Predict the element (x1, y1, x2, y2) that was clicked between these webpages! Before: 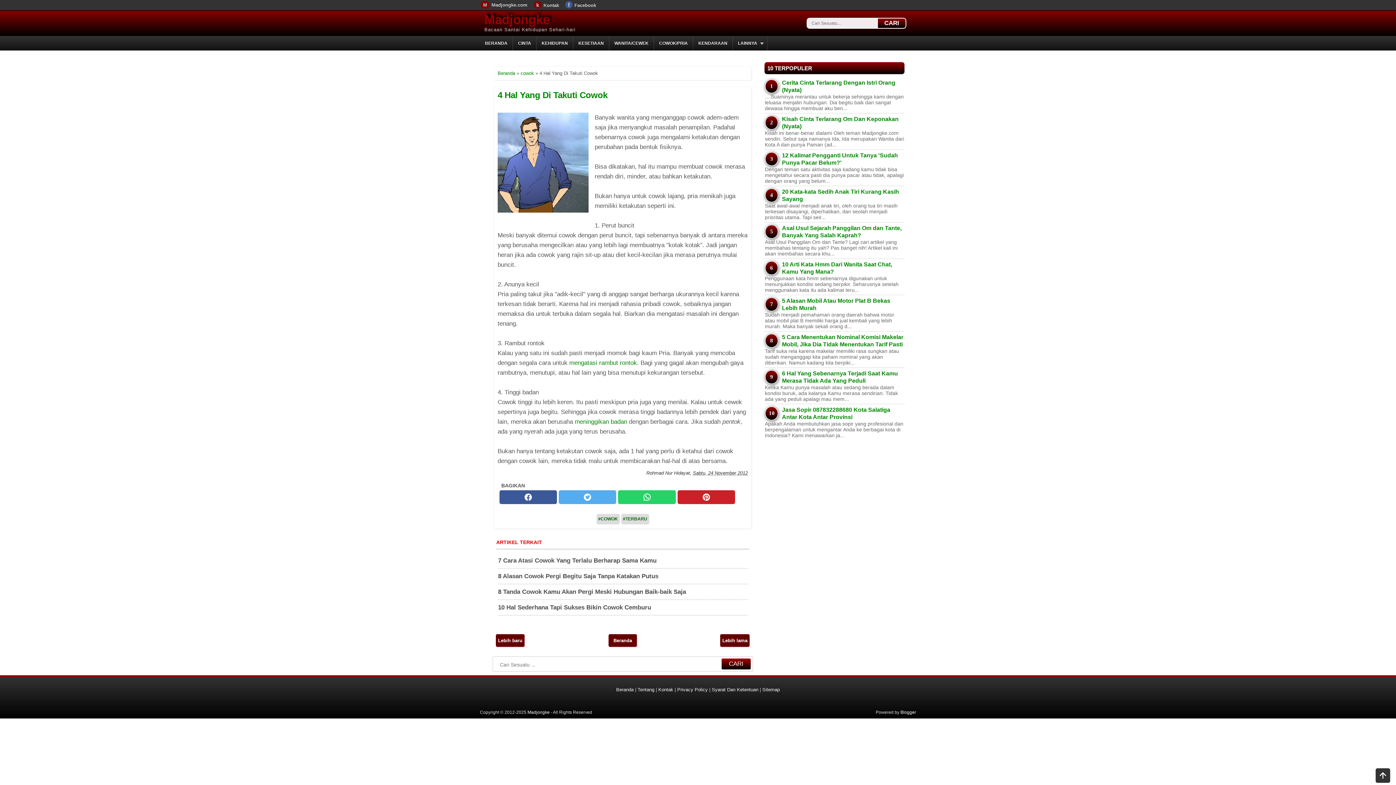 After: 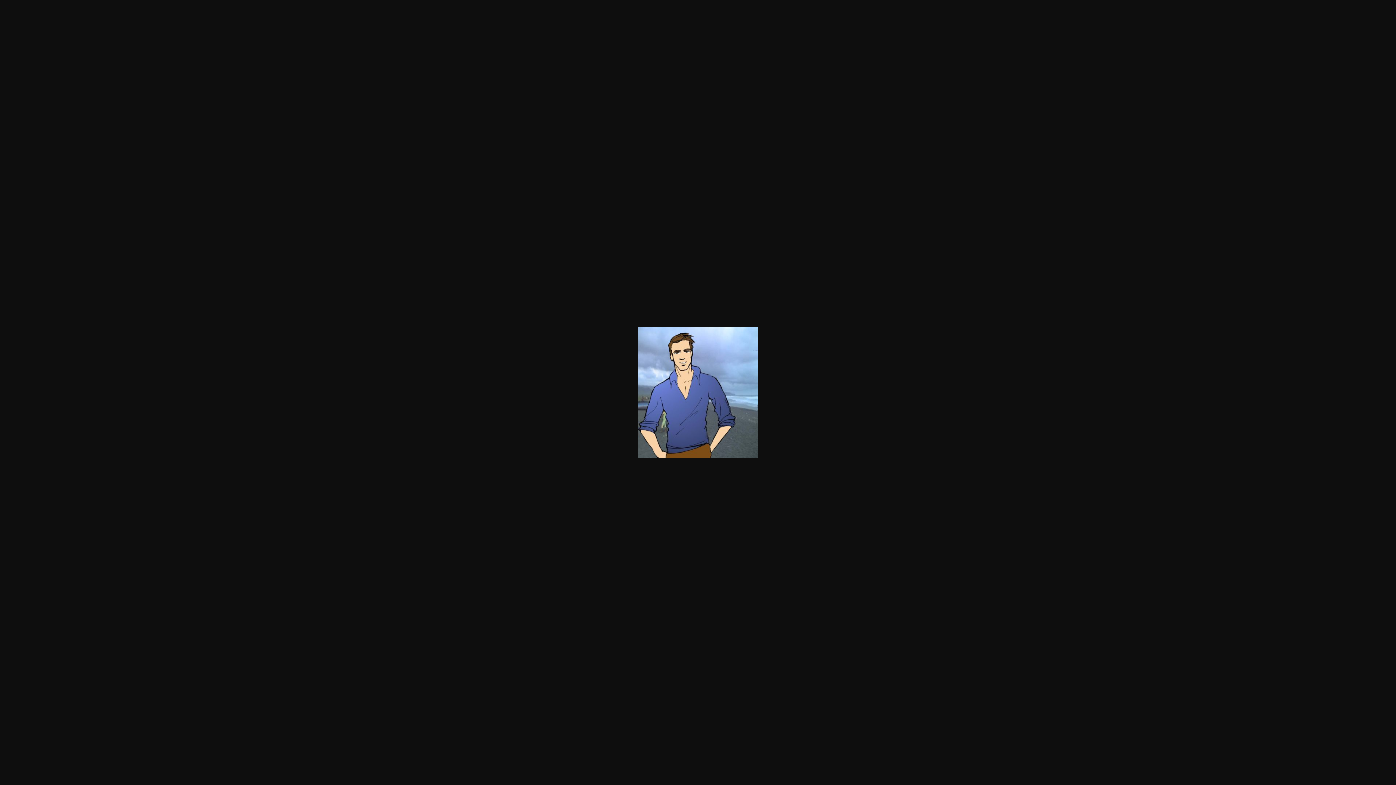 Action: bbox: (497, 112, 588, 215)